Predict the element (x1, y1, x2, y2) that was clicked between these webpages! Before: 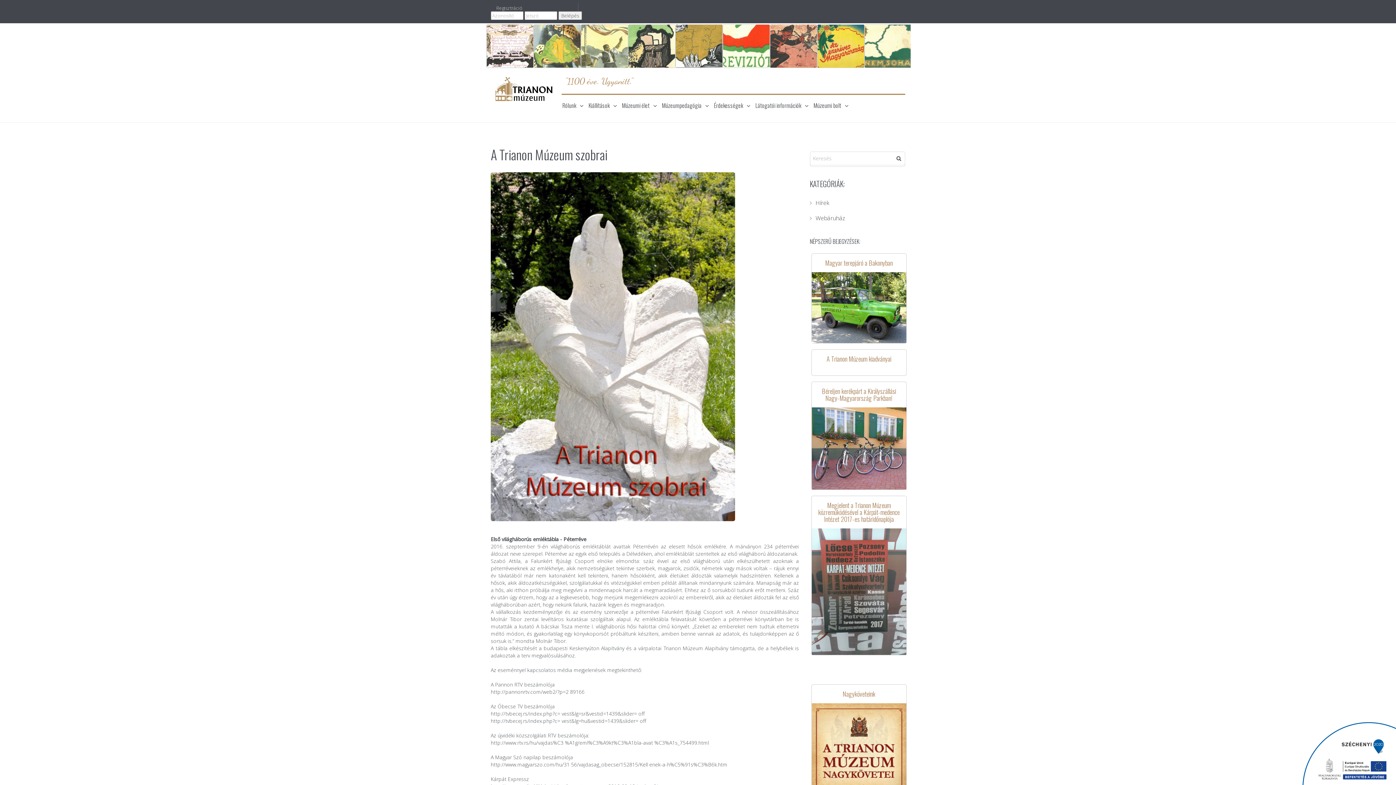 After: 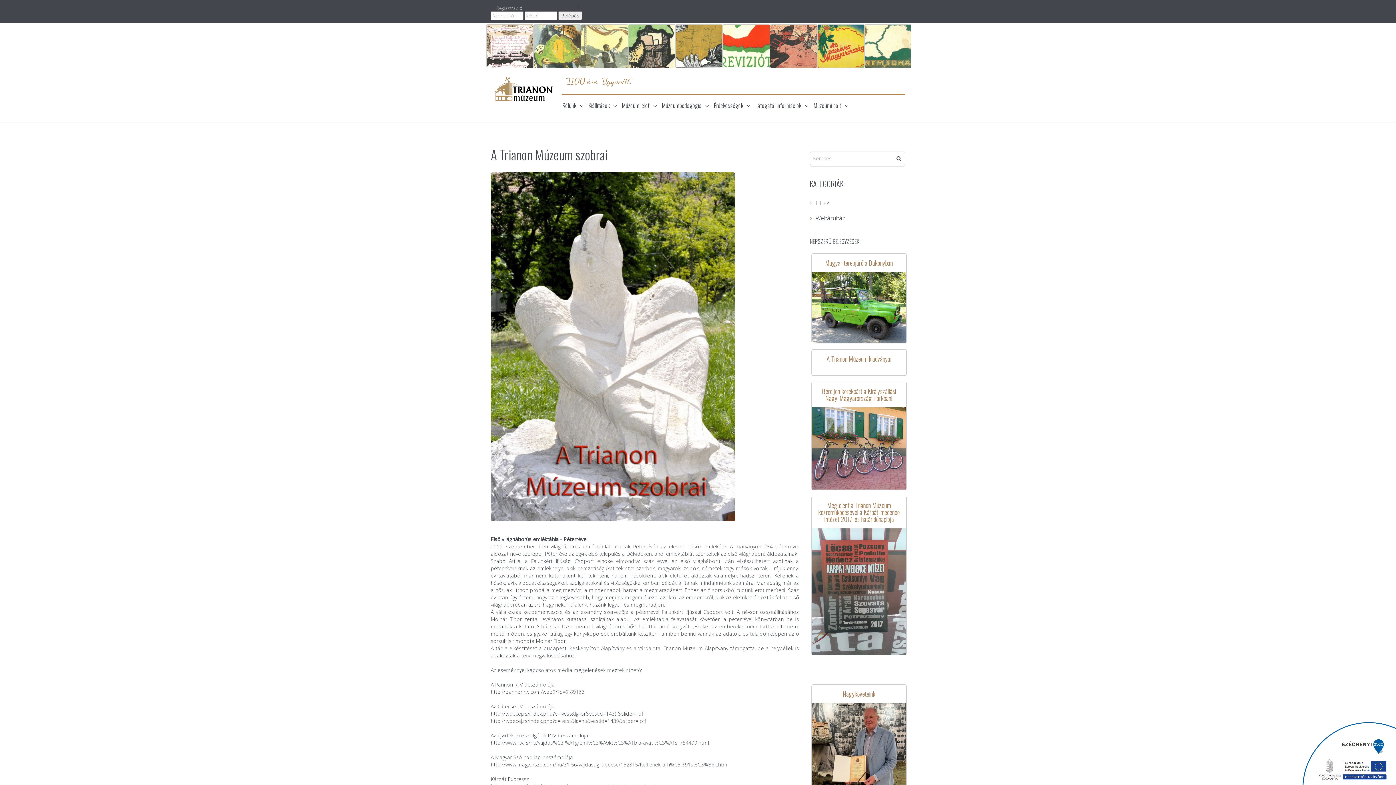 Action: bbox: (1294, 748, 1396, 755)